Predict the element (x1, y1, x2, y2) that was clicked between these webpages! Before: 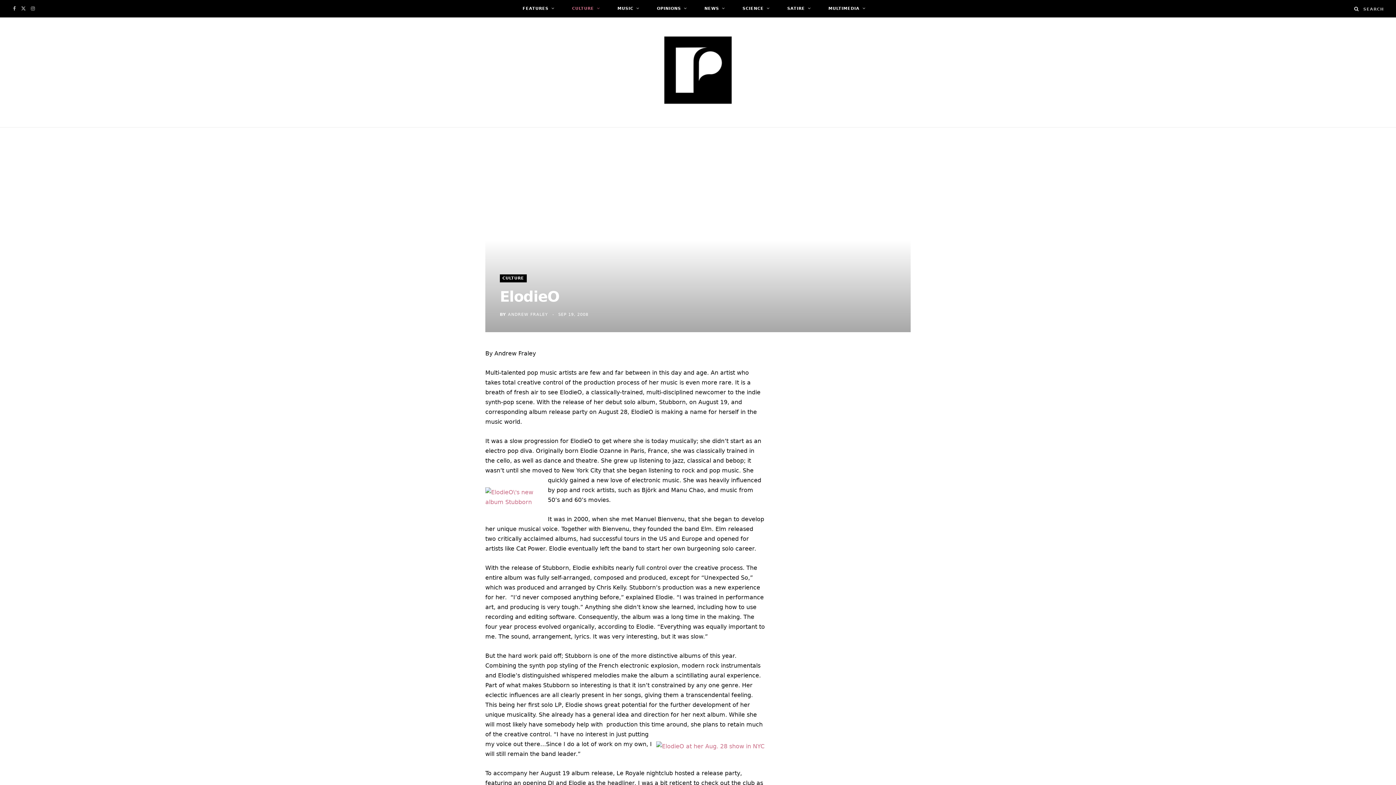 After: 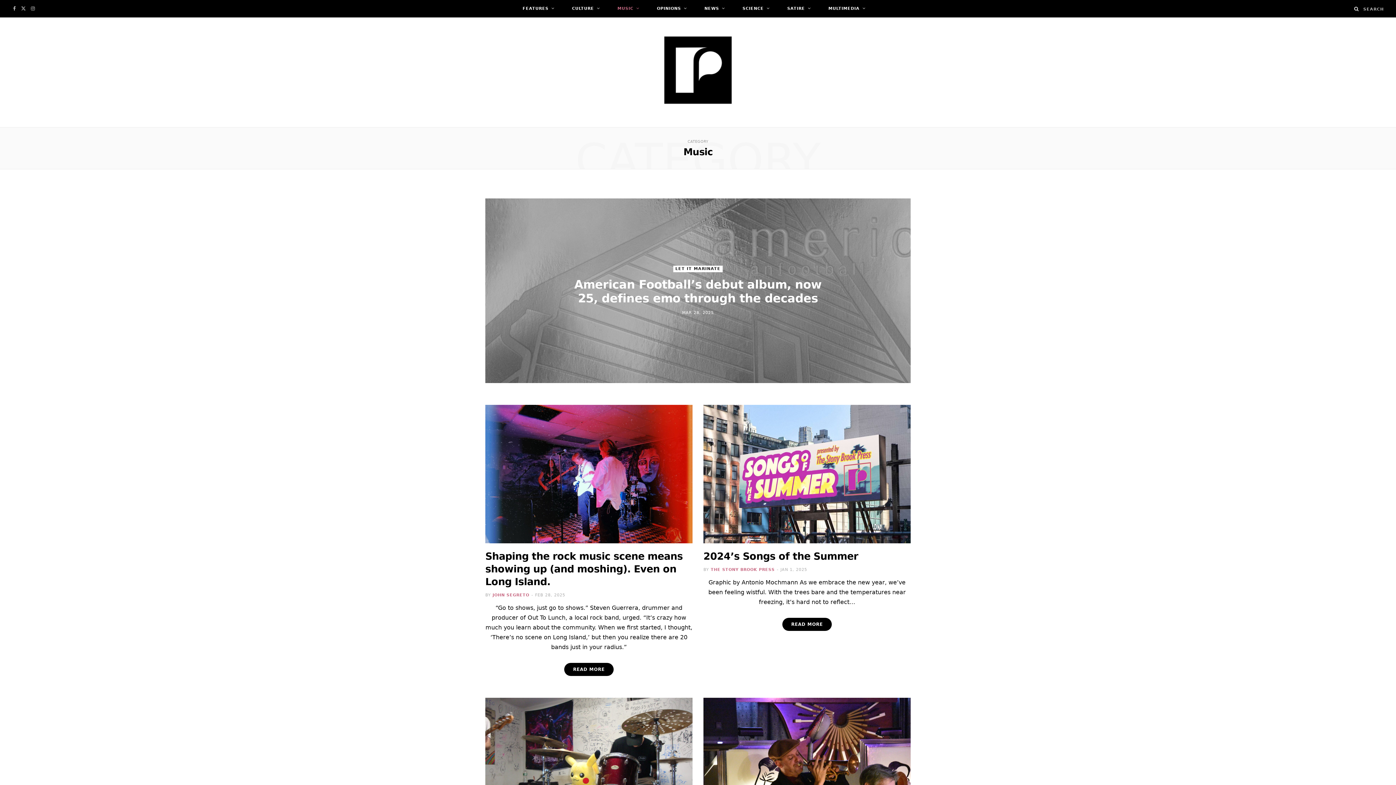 Action: bbox: (610, 0, 647, 17) label: MUSIC